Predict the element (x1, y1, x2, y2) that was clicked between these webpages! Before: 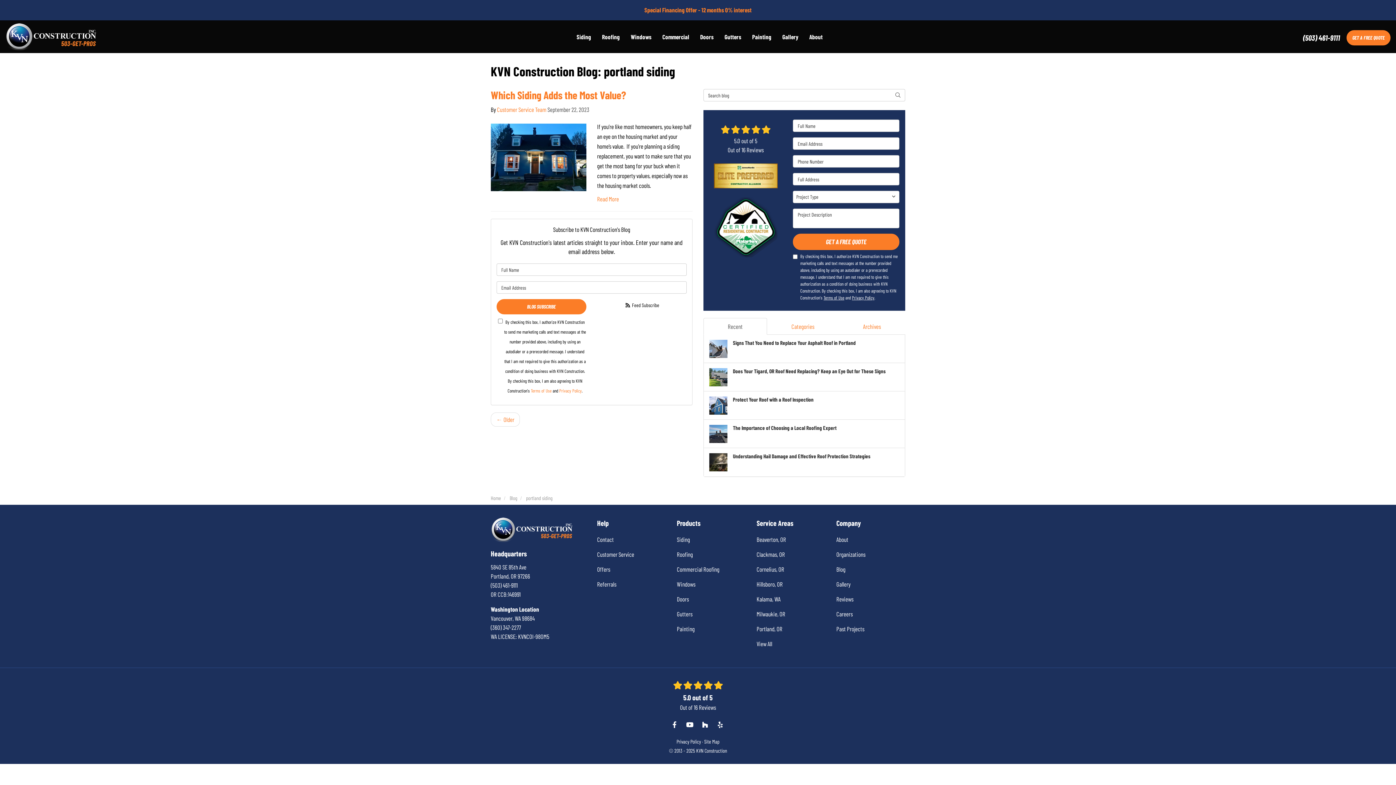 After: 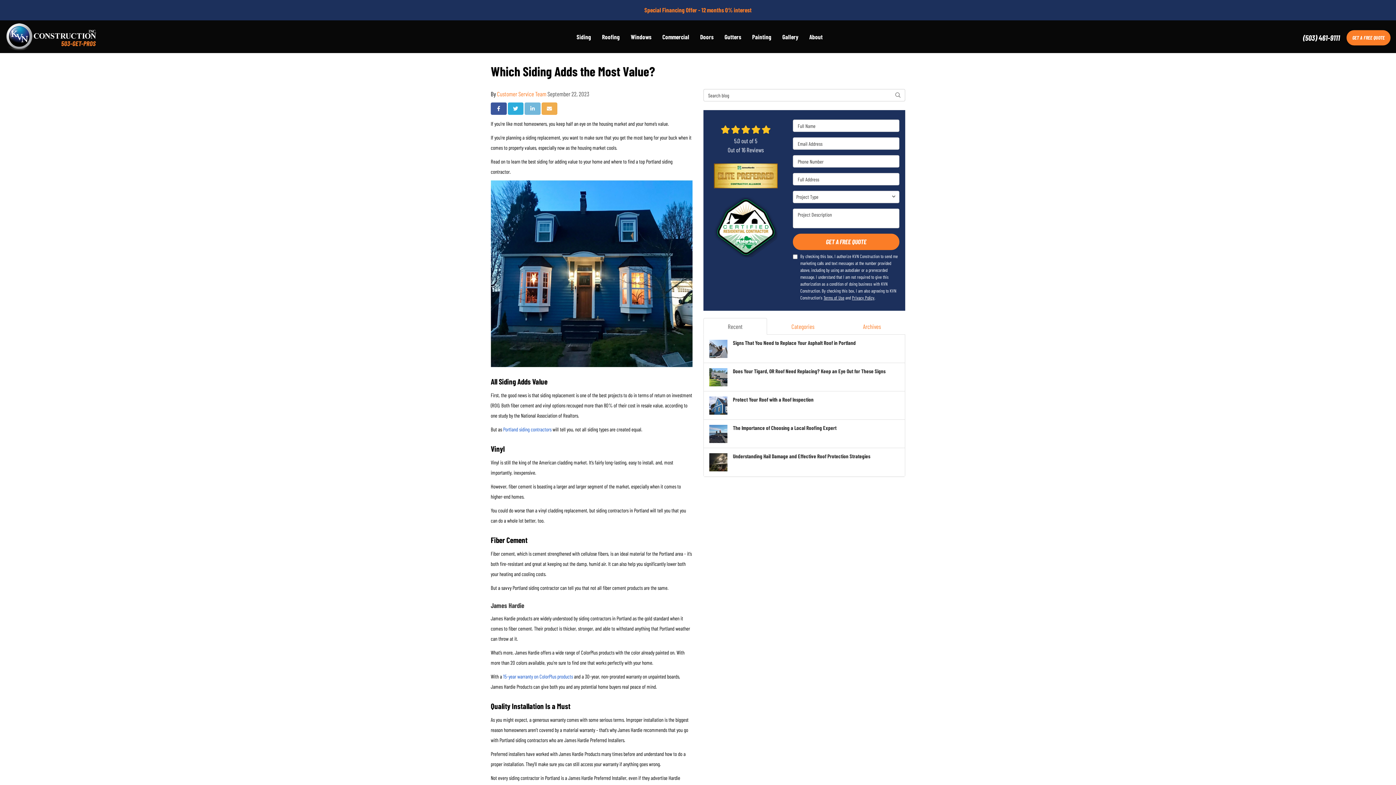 Action: label: Which Siding Adds the Most Value? bbox: (490, 89, 692, 101)